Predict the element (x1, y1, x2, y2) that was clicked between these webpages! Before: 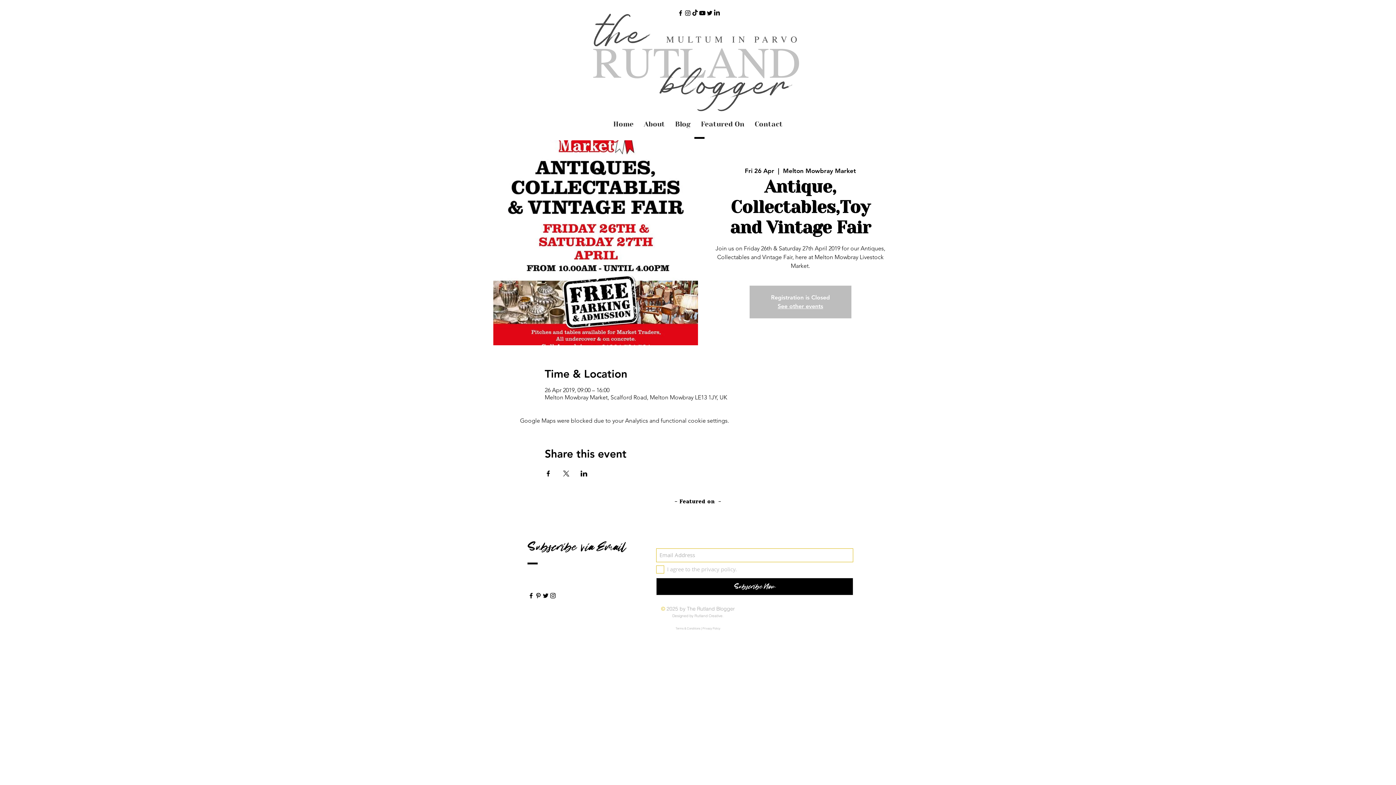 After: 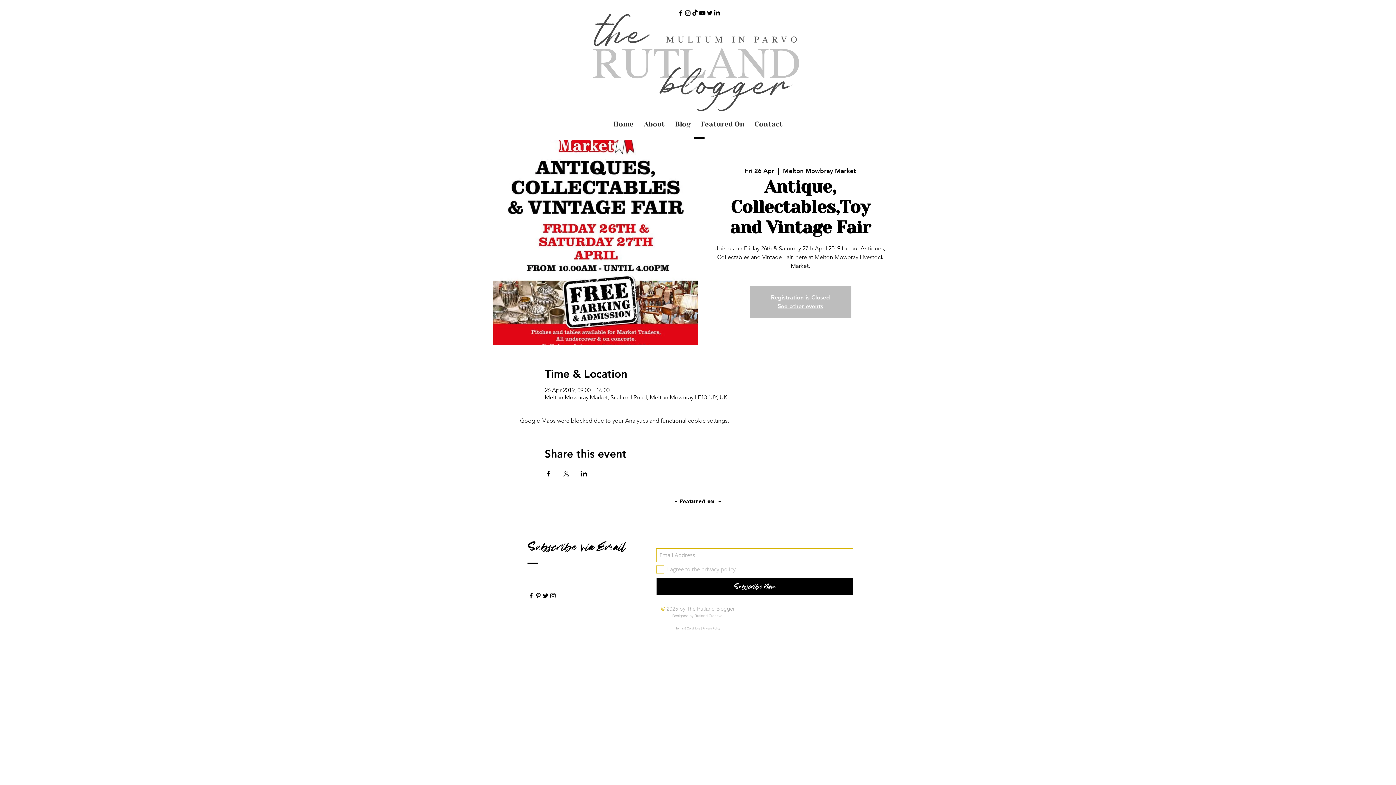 Action: bbox: (527, 592, 534, 599)